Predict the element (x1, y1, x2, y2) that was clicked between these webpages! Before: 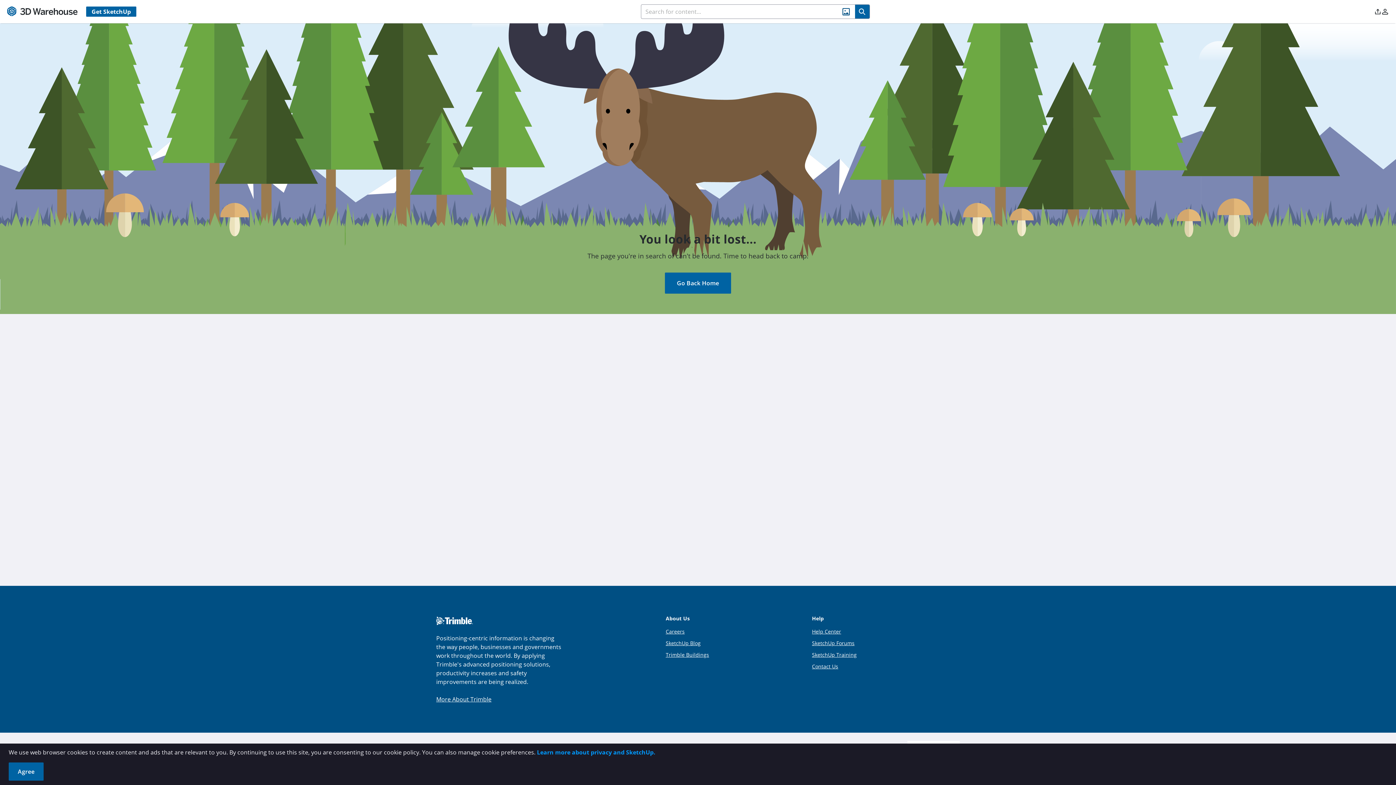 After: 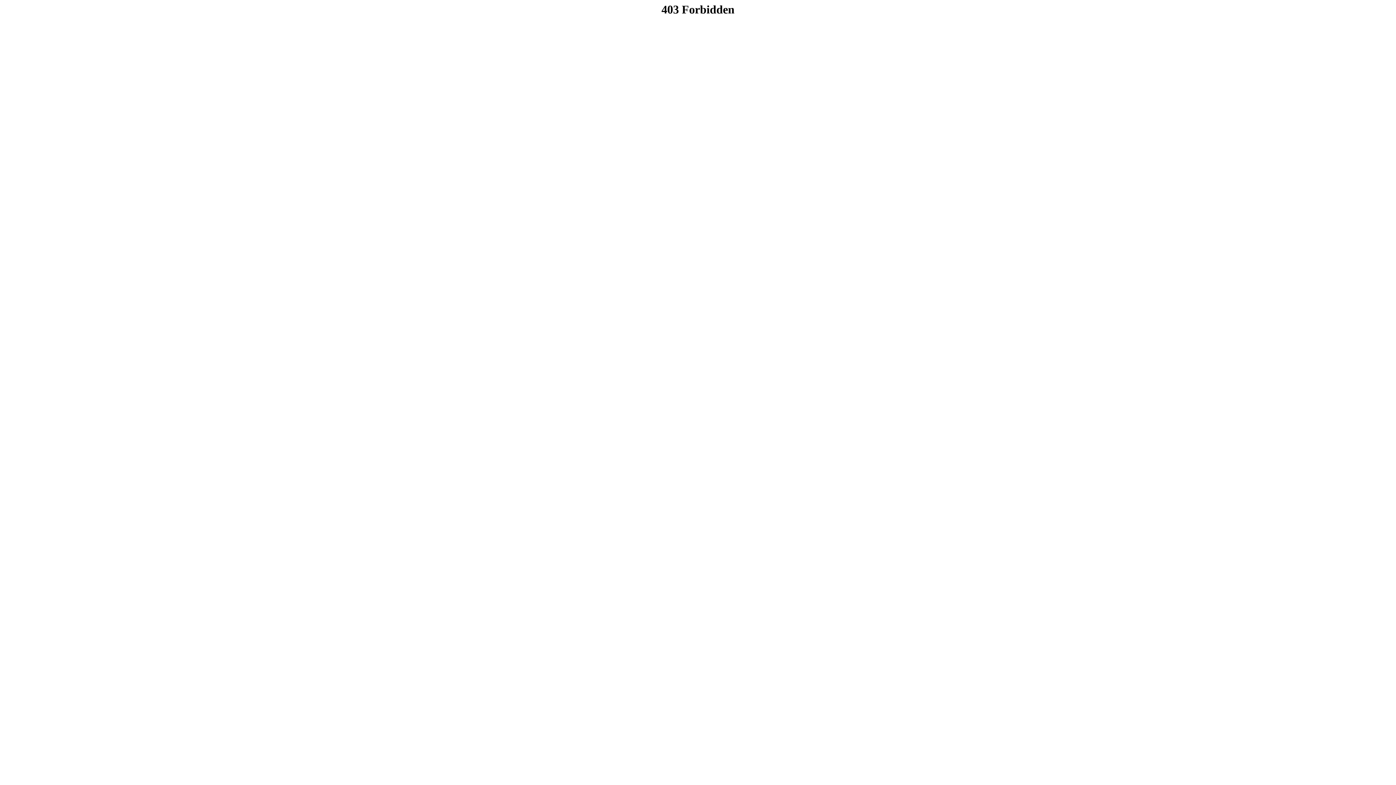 Action: label: SketchUp Blog bbox: (668, 640, 701, 646)